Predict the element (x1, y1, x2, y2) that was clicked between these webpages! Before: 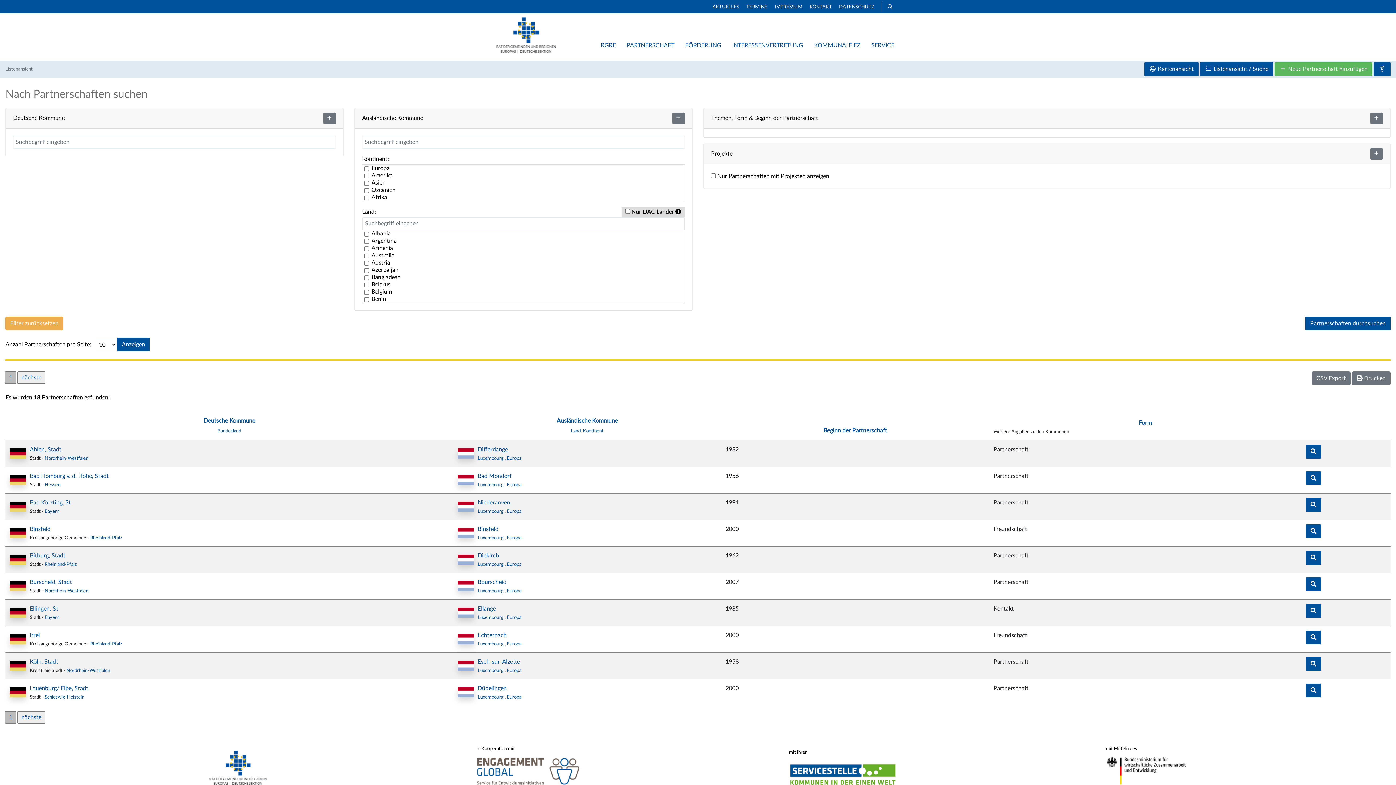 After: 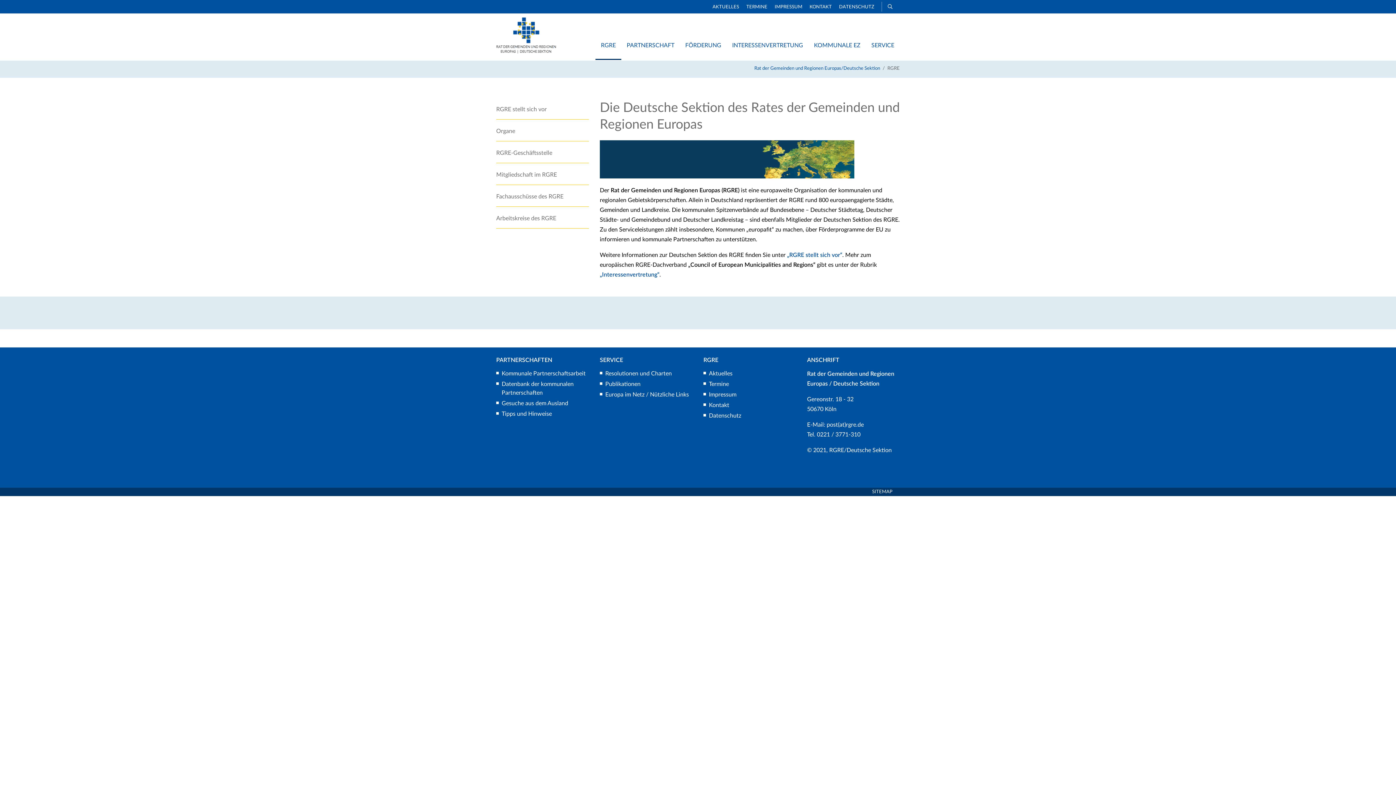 Action: label: RGRE bbox: (595, 40, 621, 60)